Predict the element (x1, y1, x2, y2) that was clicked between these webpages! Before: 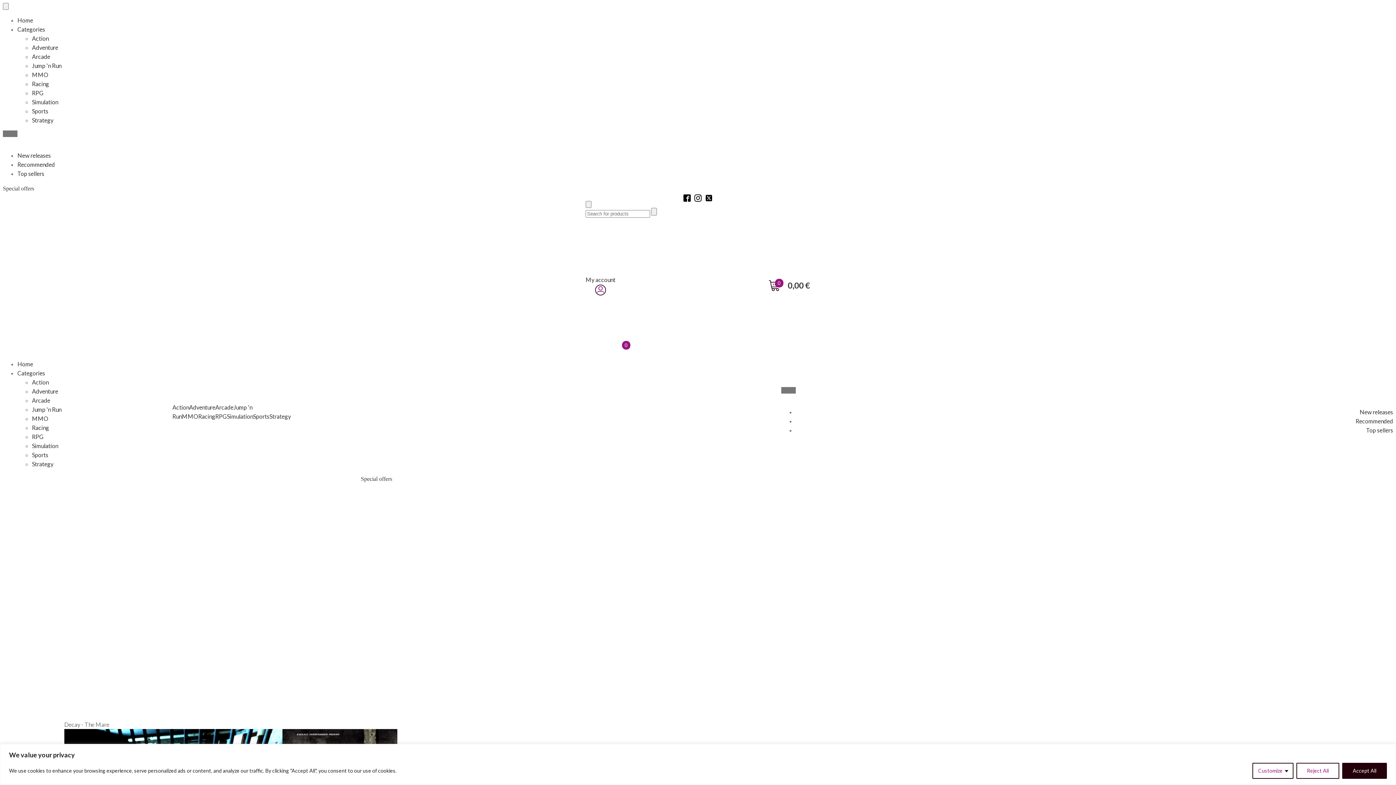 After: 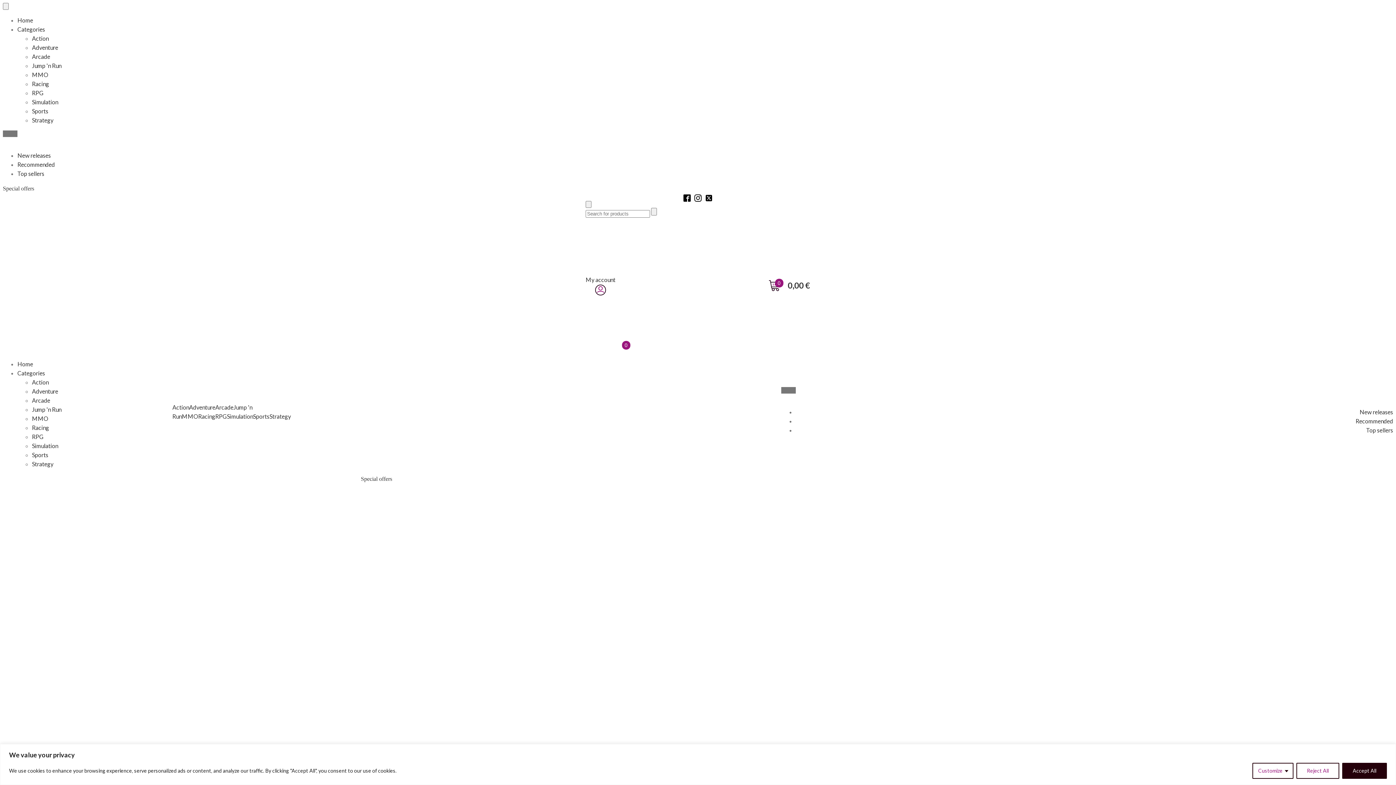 Action: bbox: (32, 424, 49, 431) label: Racing